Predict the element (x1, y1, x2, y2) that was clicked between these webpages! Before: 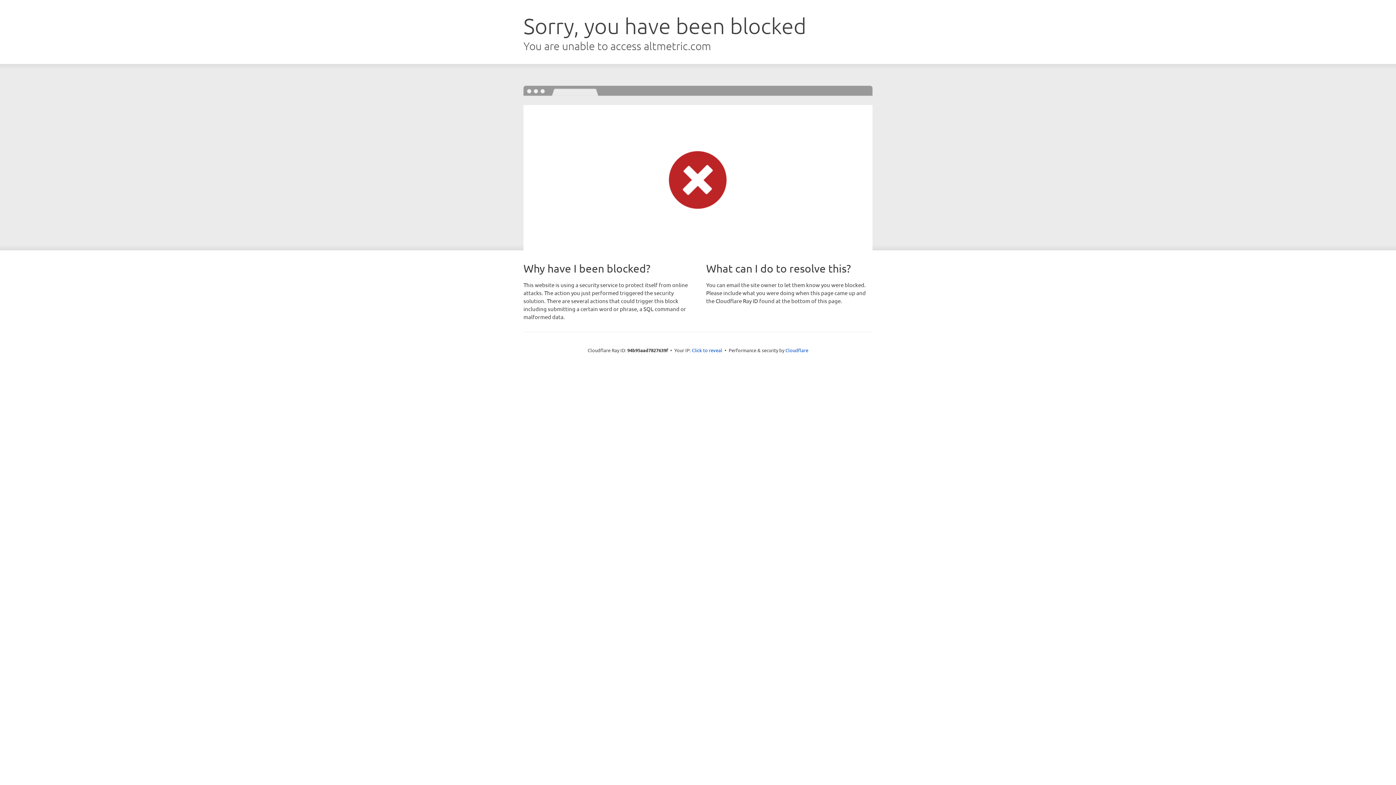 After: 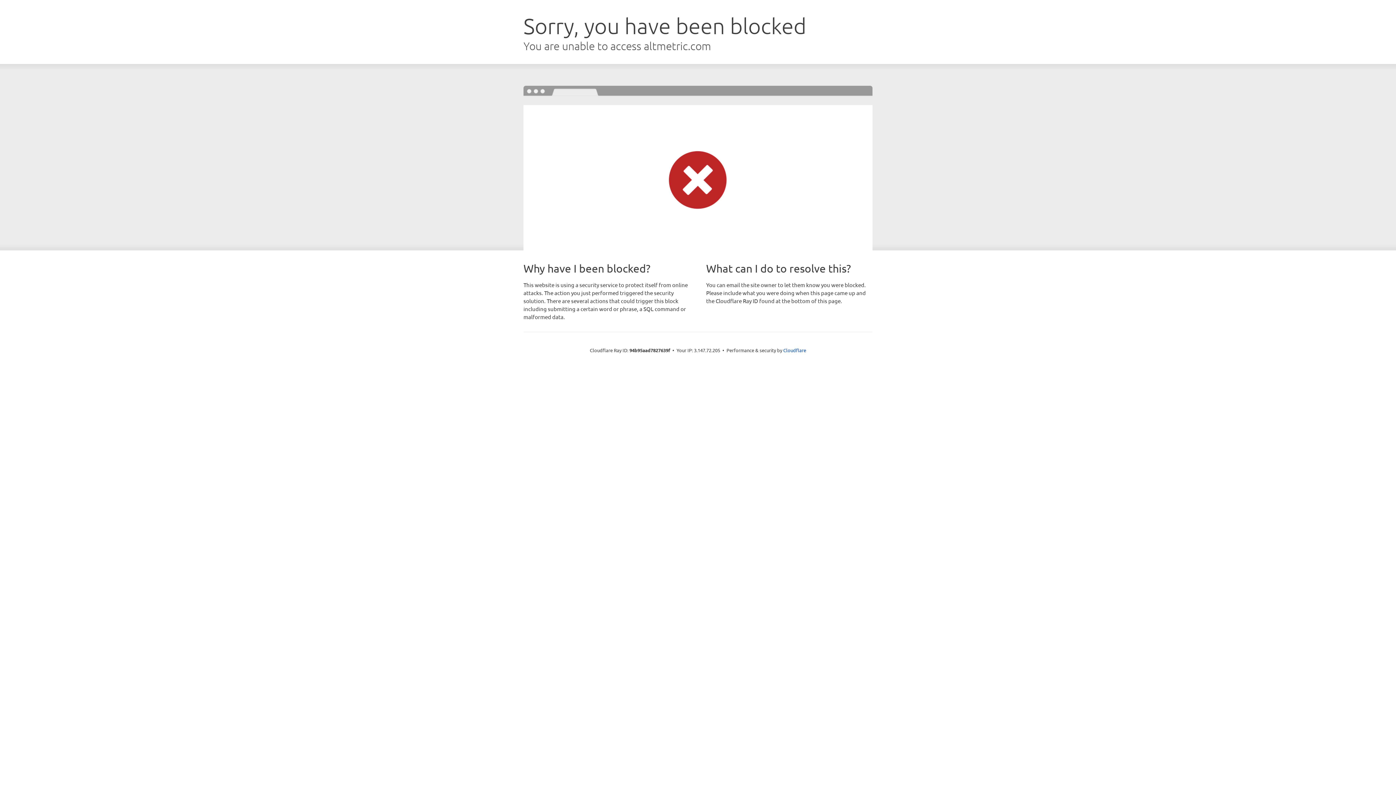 Action: label: Click to reveal bbox: (692, 346, 722, 353)